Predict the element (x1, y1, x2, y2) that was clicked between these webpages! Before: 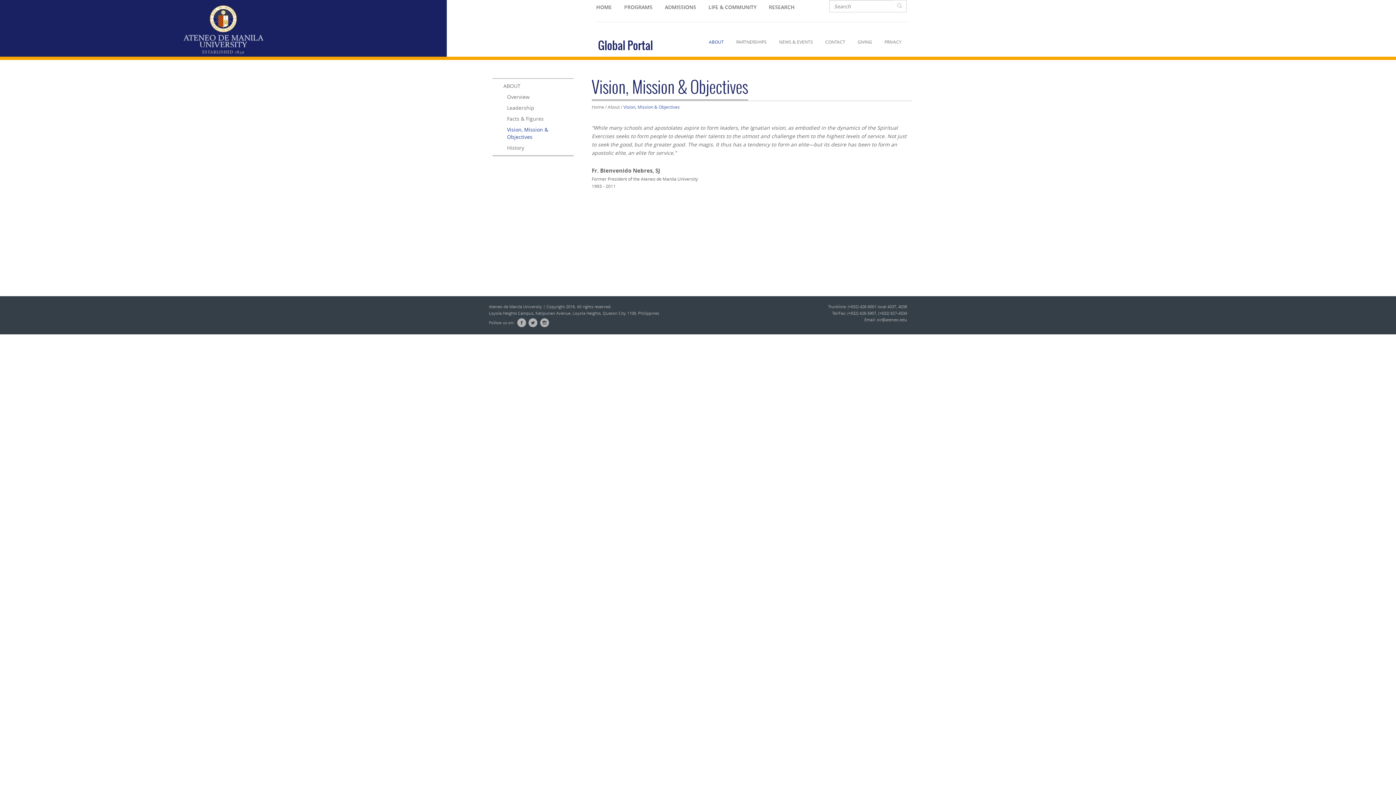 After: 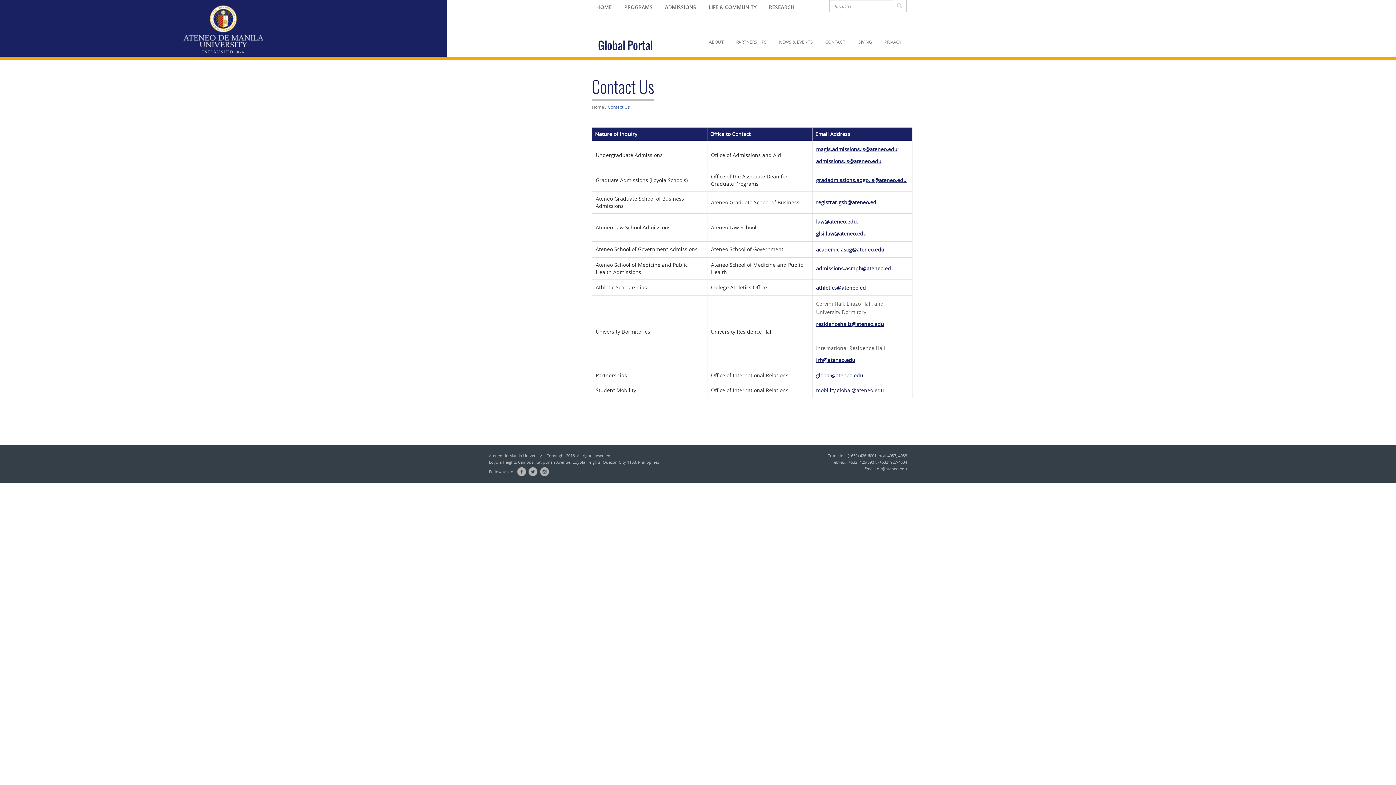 Action: label: CONTACT bbox: (820, 35, 850, 48)